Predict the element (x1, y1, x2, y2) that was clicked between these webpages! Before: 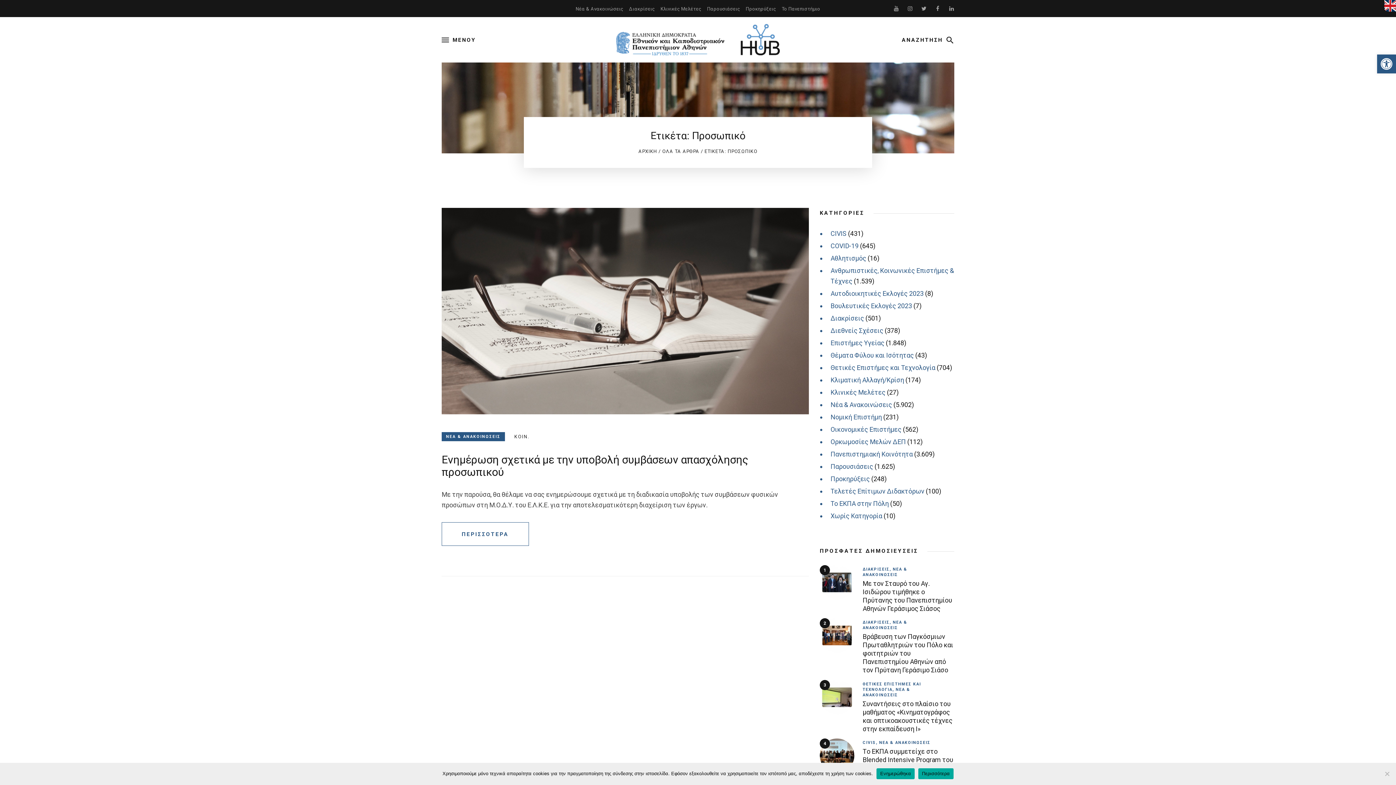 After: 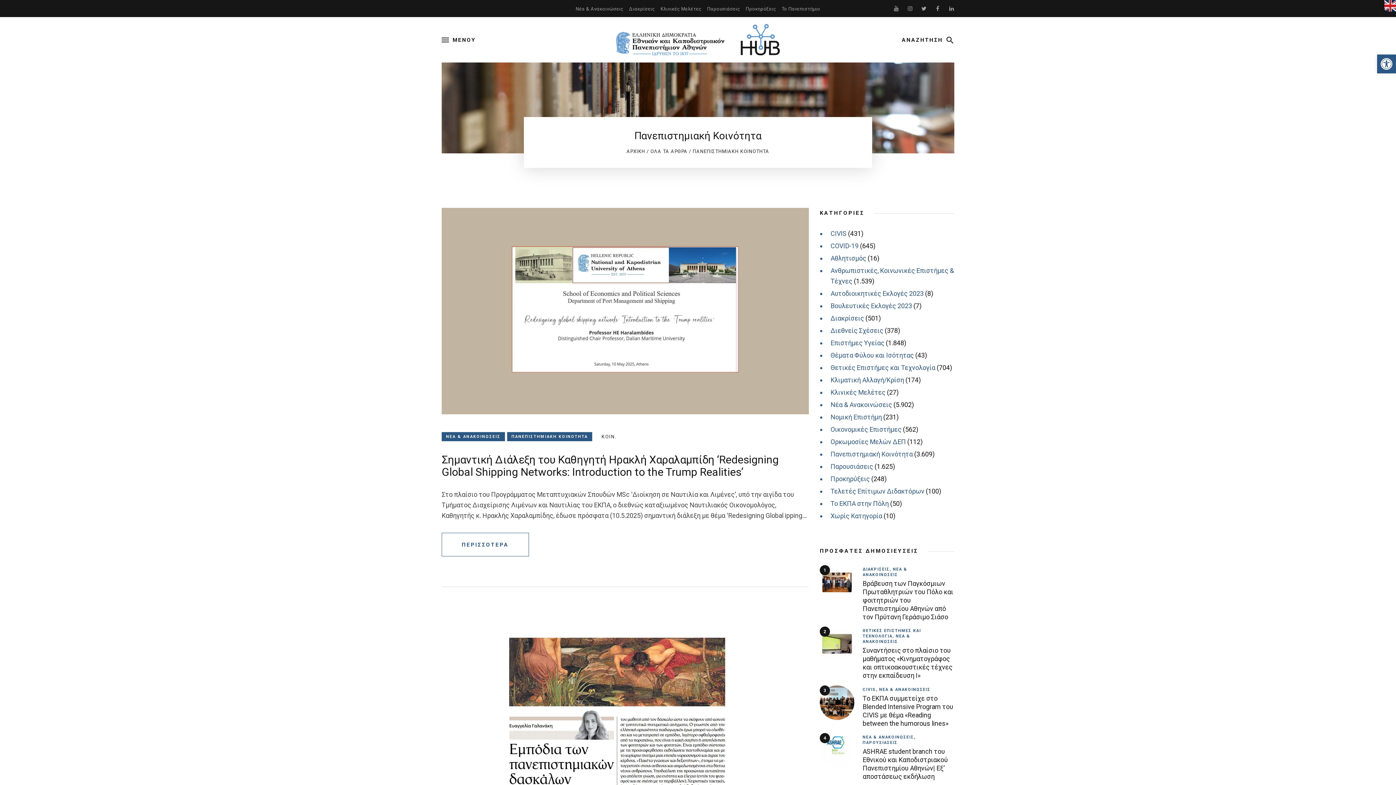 Action: bbox: (830, 448, 912, 460) label: Πανεπιστημιακή Κοινότητα